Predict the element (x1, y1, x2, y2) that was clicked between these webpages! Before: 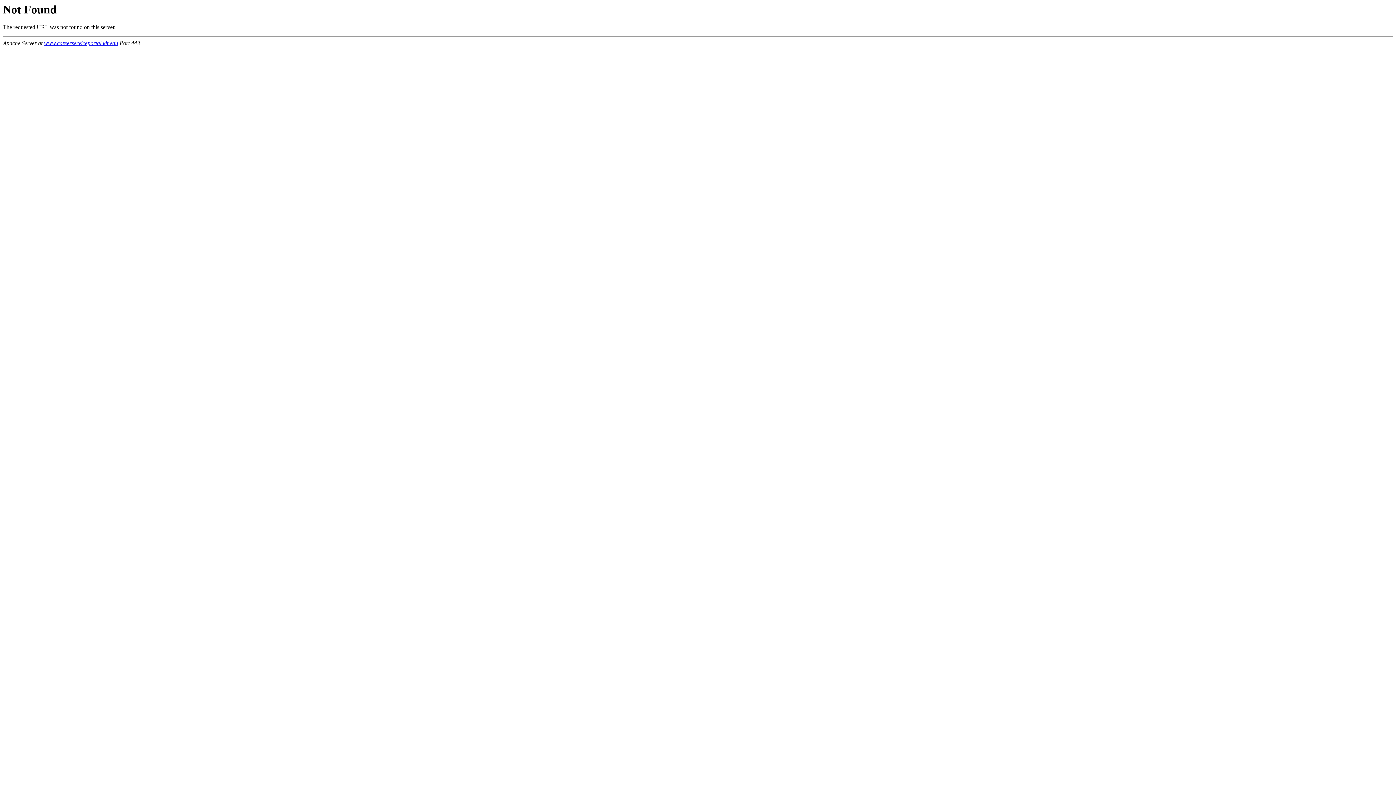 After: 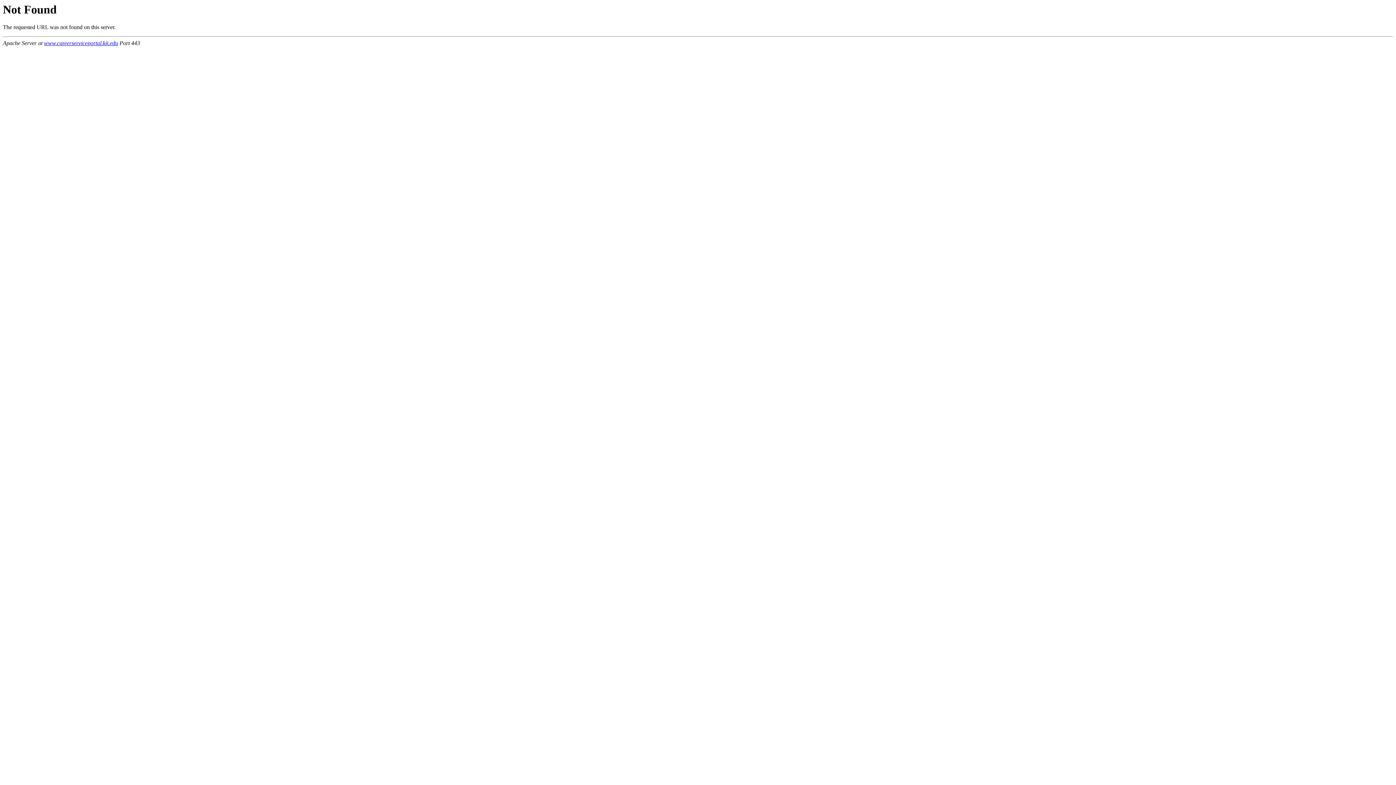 Action: label: www.careerserviceportal.kit.edu bbox: (44, 40, 118, 46)